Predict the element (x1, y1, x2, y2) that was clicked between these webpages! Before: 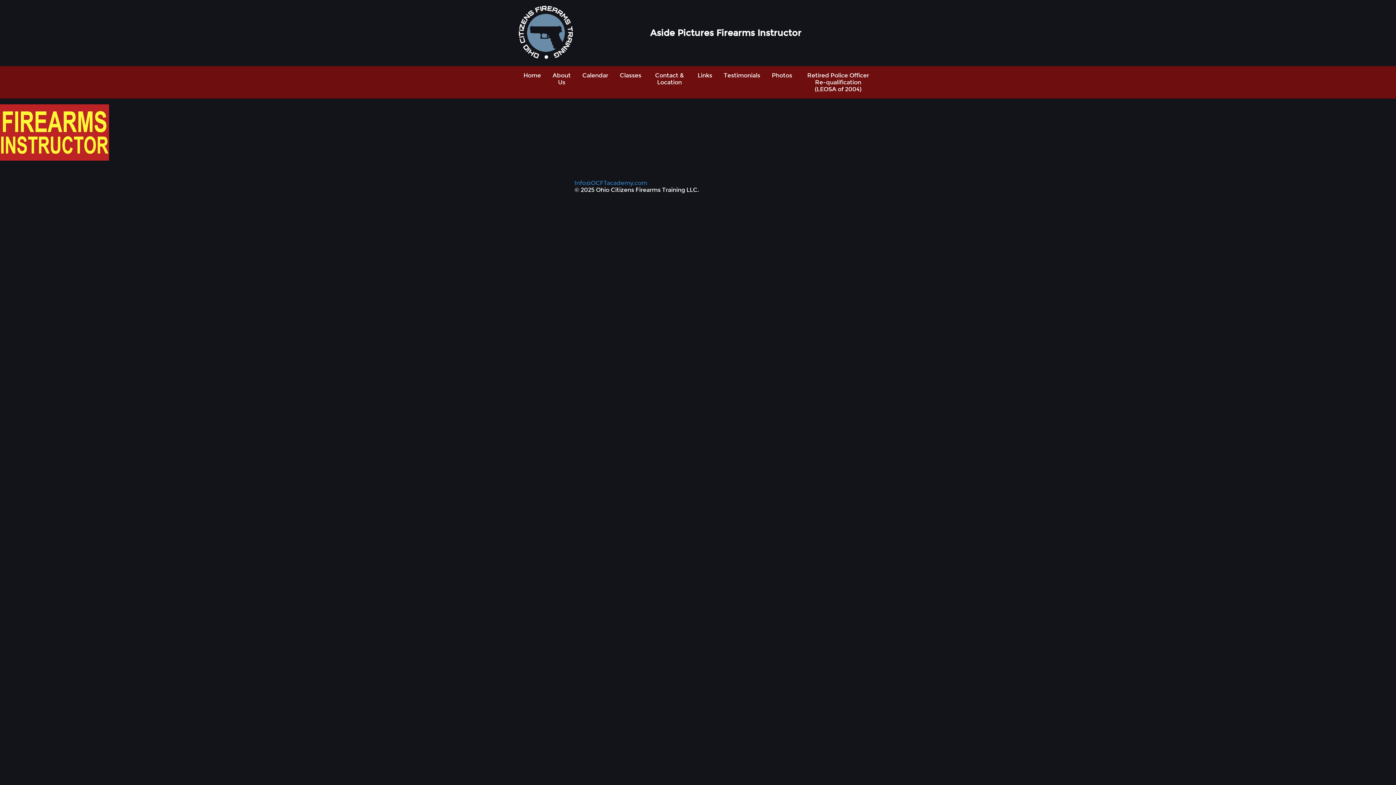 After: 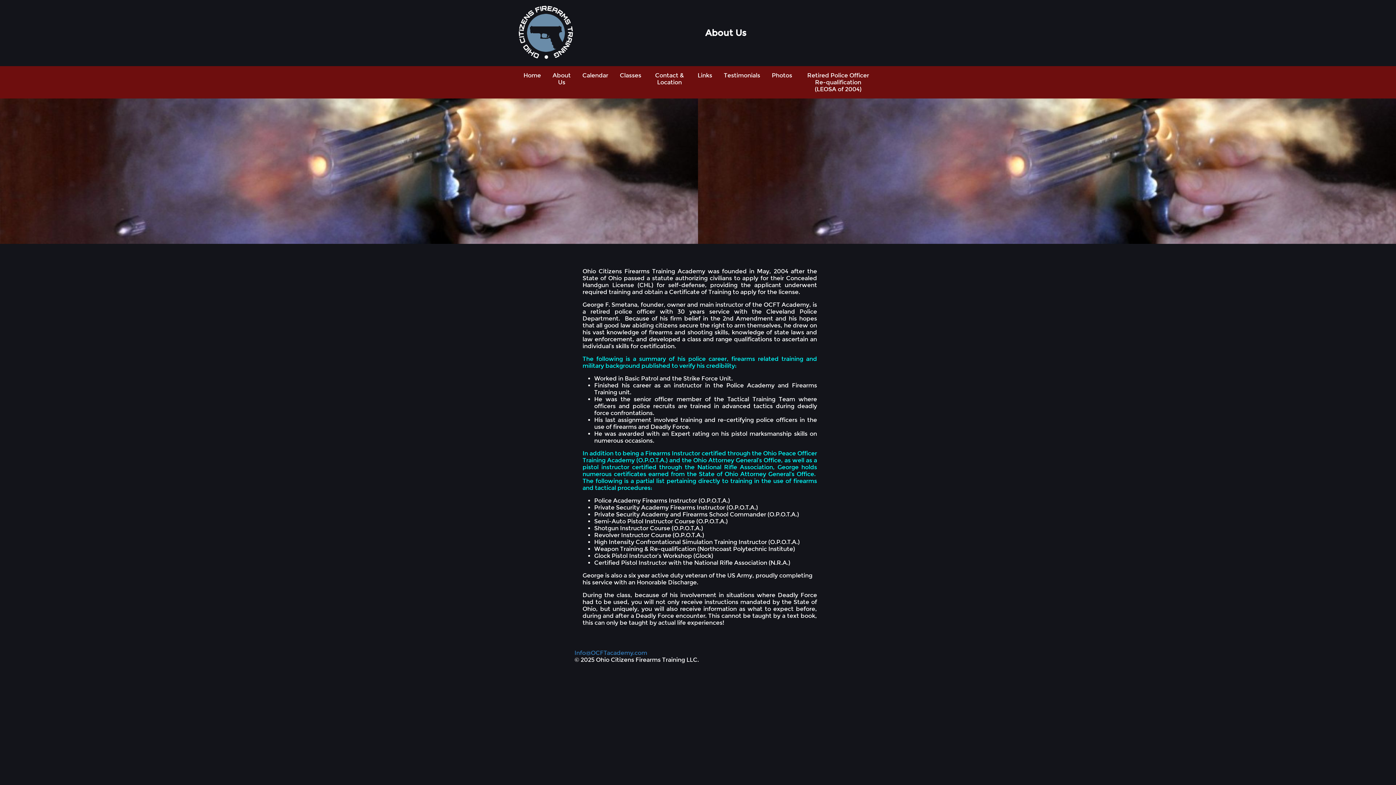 Action: bbox: (552, 66, 570, 98) label: About Us